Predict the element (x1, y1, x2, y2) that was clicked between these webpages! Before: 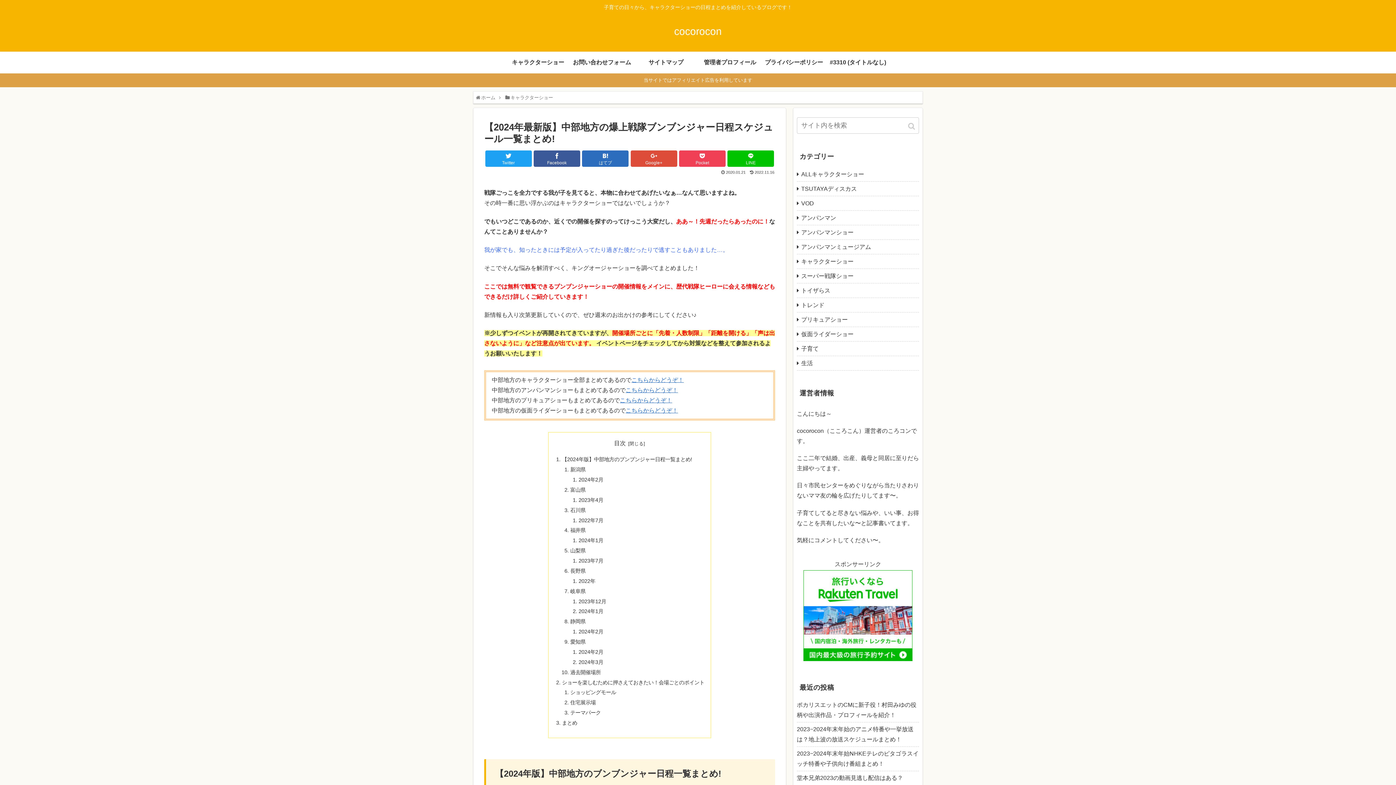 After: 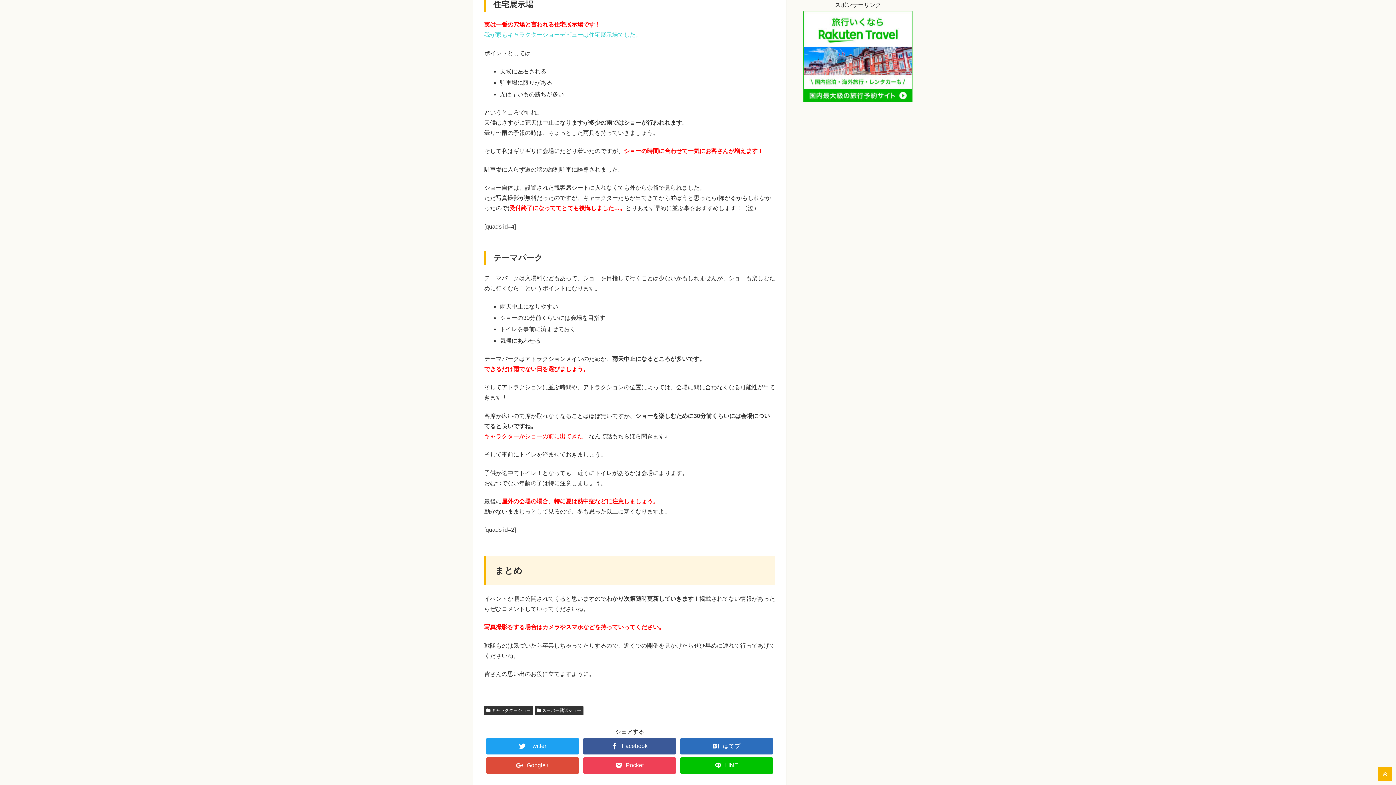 Action: bbox: (570, 700, 595, 705) label: 住宅展示場